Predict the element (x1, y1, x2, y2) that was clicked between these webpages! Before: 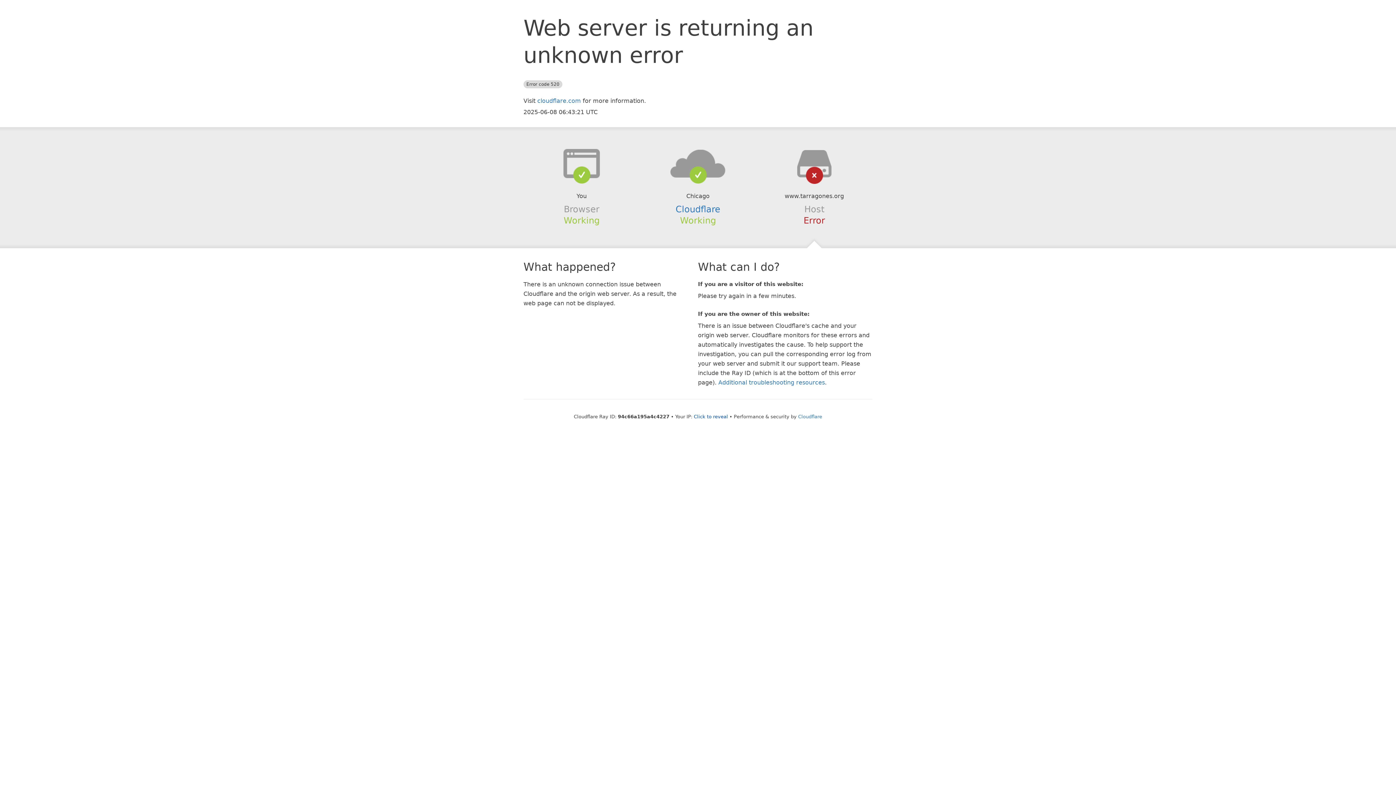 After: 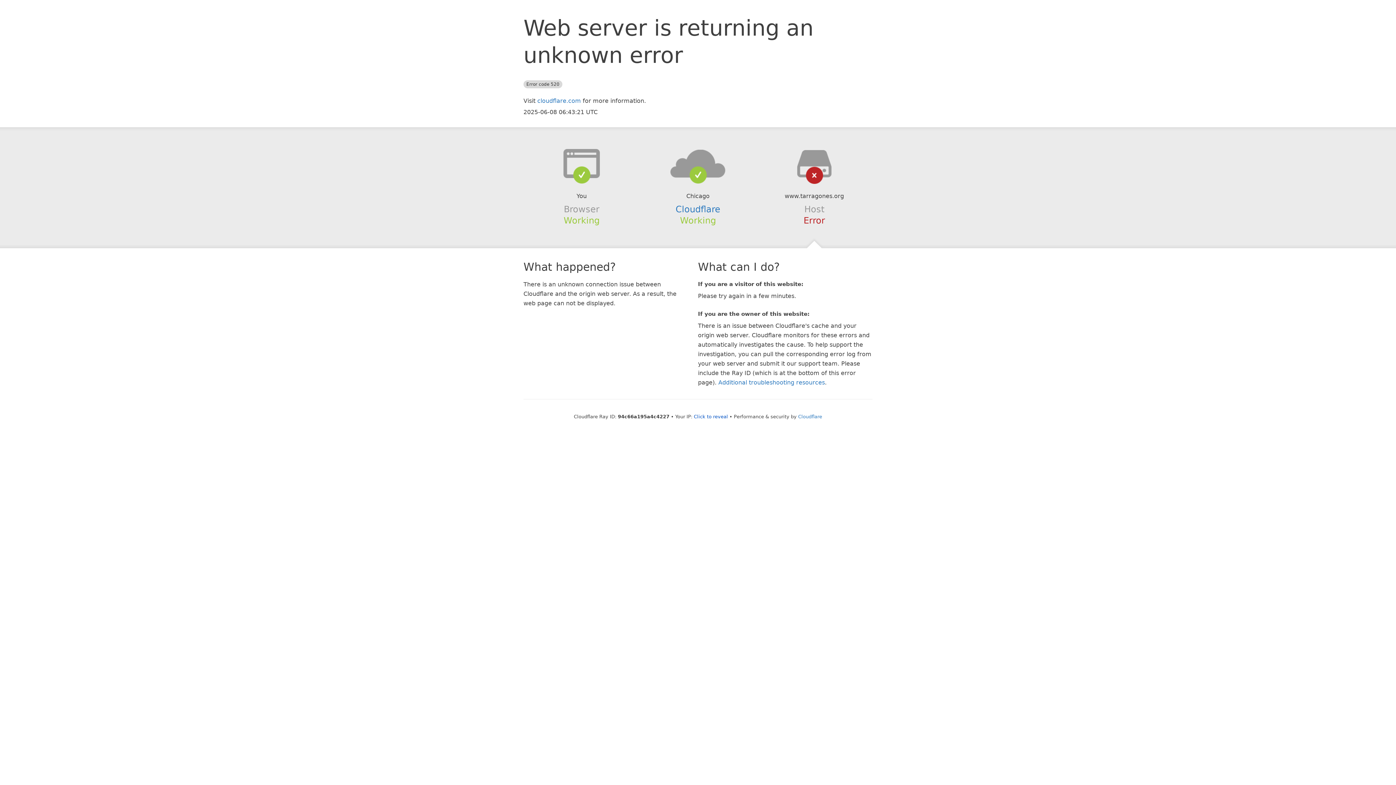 Action: bbox: (639, 148, 756, 178)